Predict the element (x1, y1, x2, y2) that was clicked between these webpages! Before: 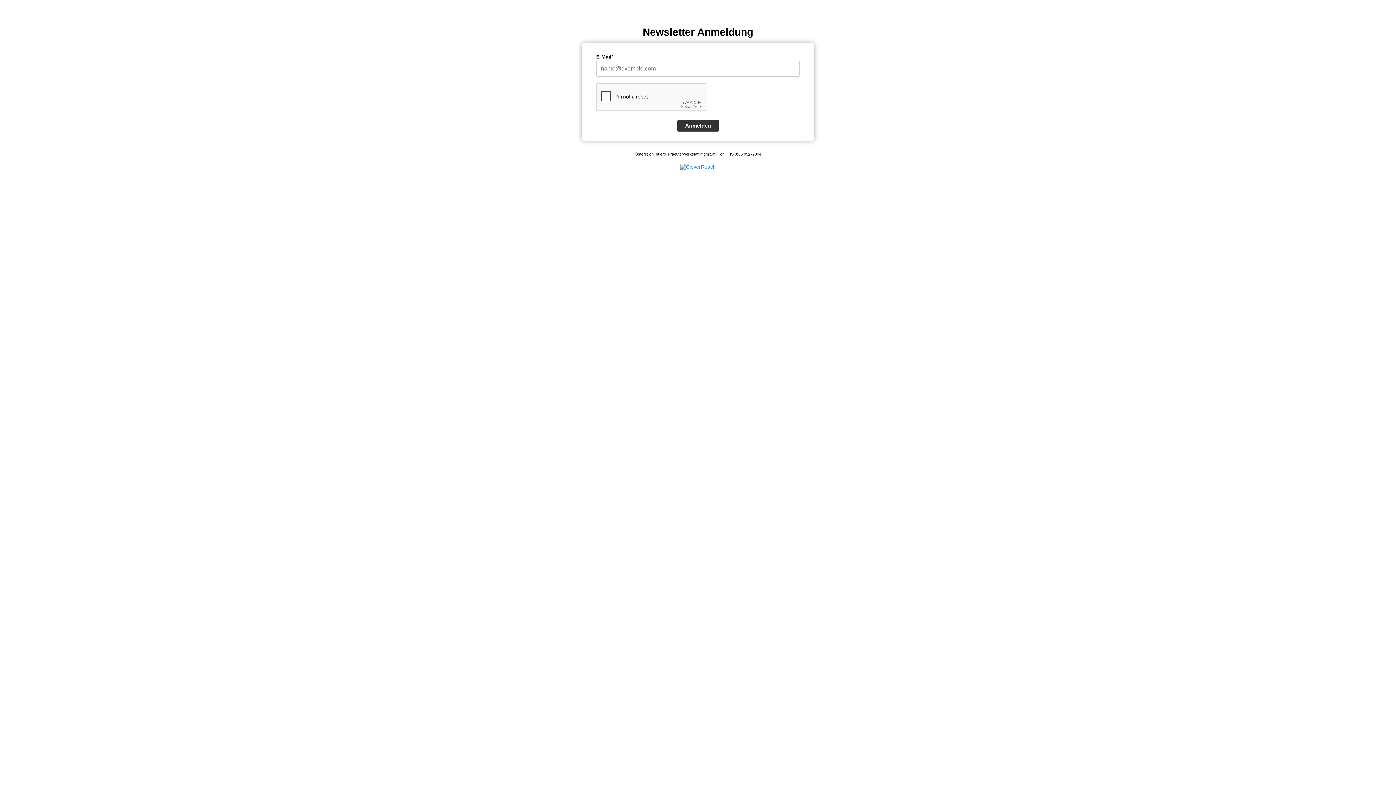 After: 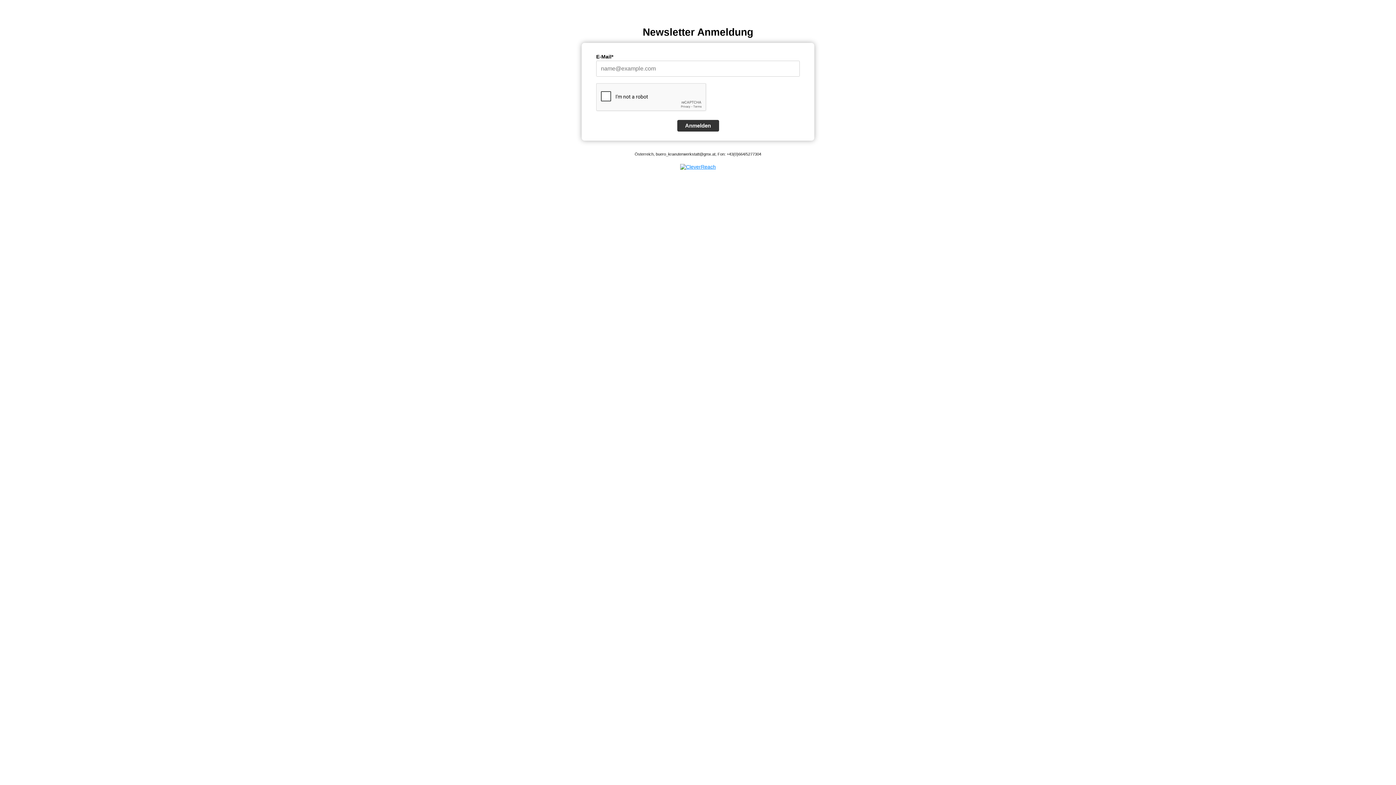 Action: bbox: (680, 164, 716, 169)